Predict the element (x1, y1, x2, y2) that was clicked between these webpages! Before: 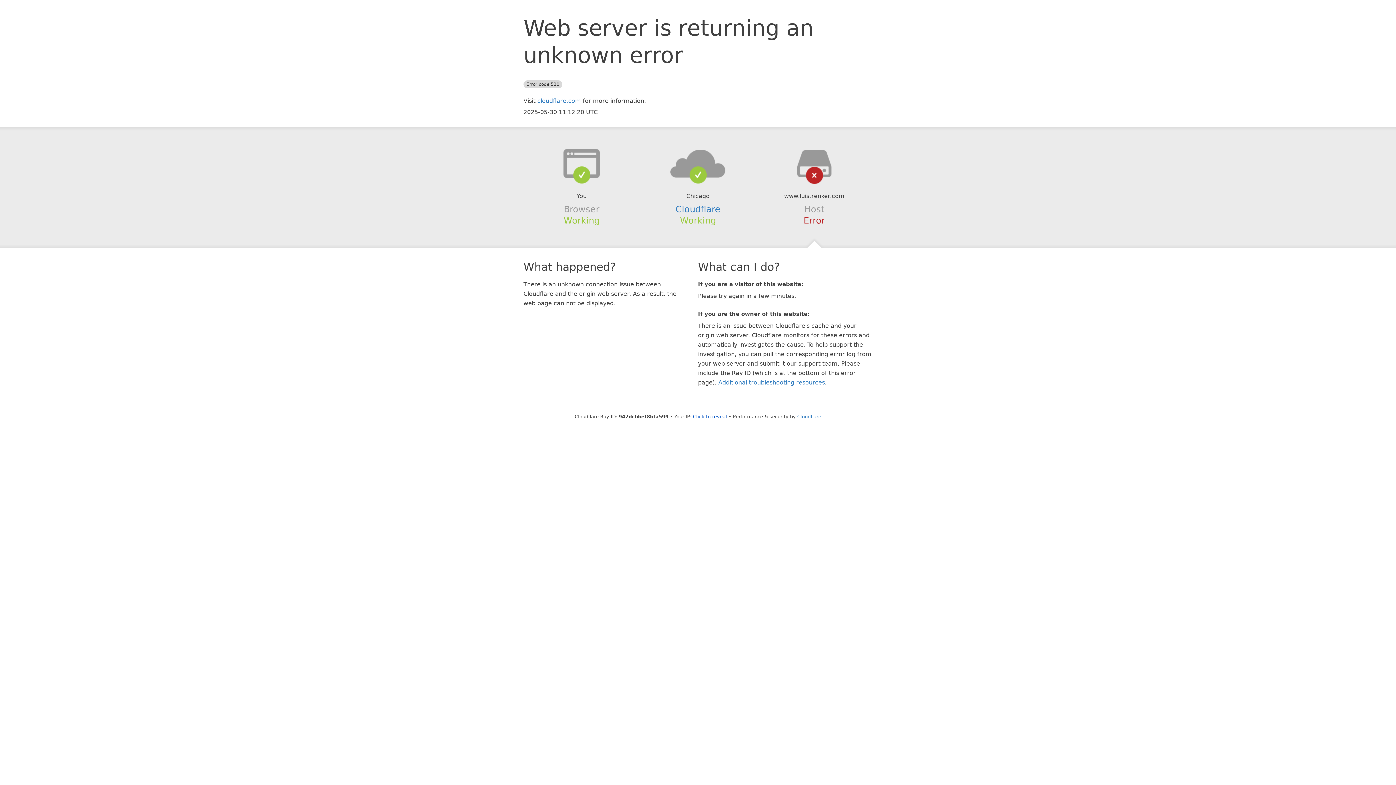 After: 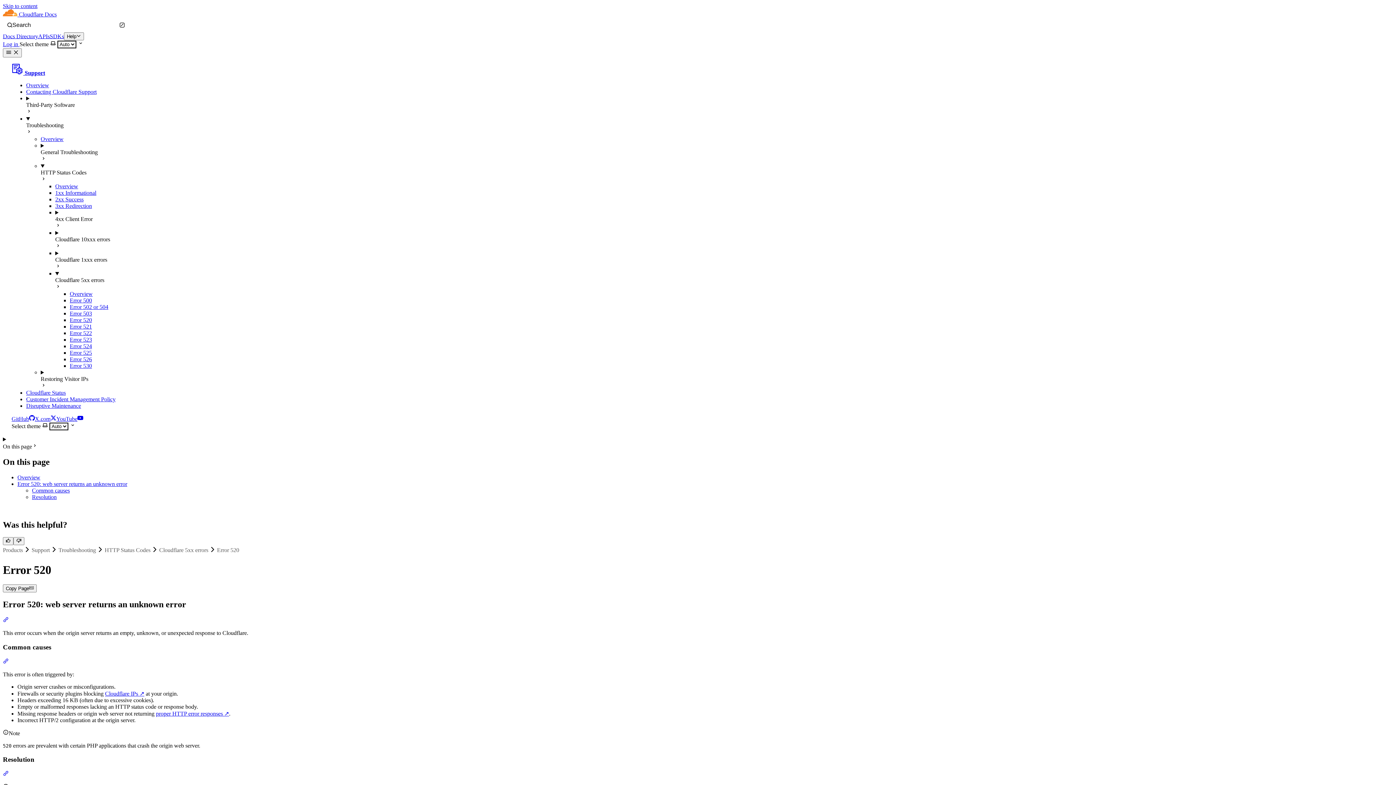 Action: label: Additional troubleshooting resources bbox: (718, 379, 825, 386)